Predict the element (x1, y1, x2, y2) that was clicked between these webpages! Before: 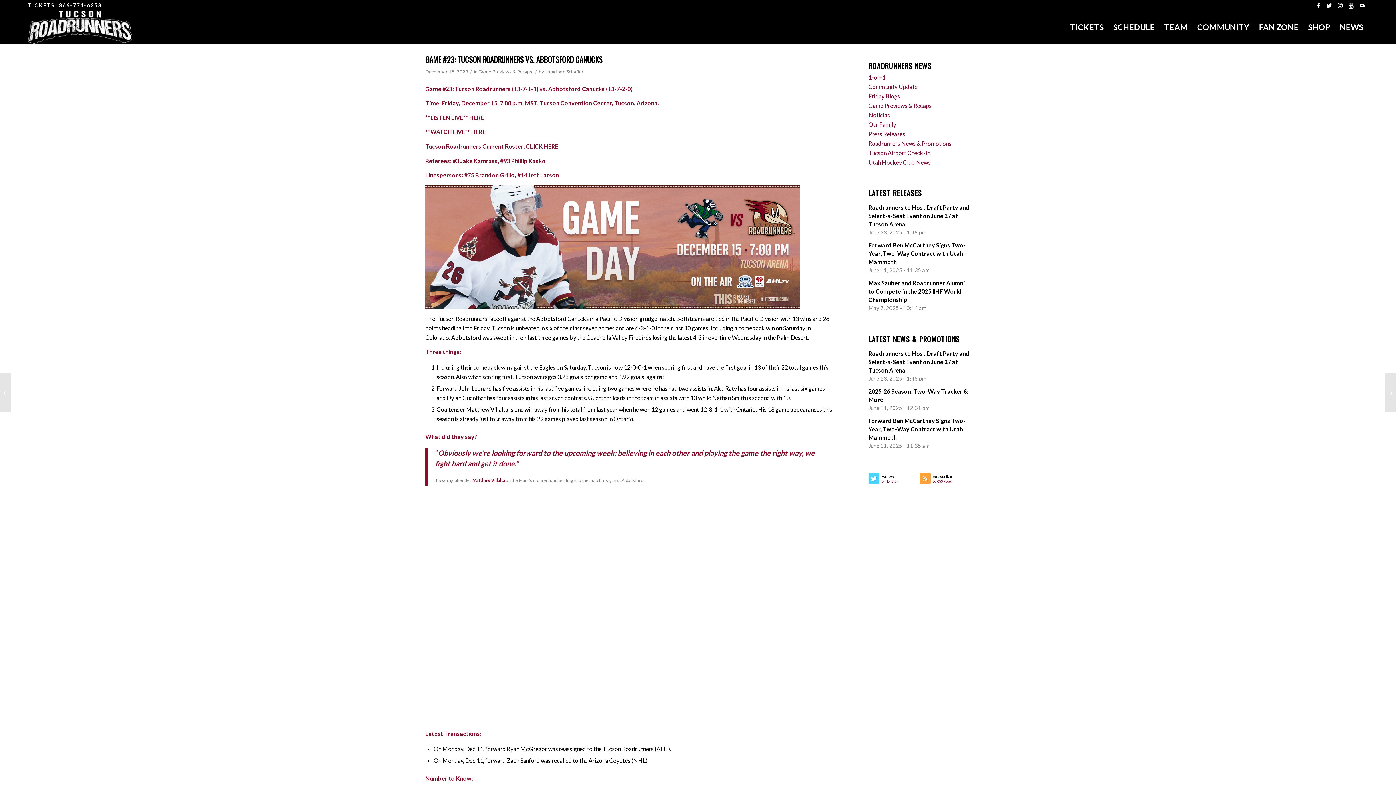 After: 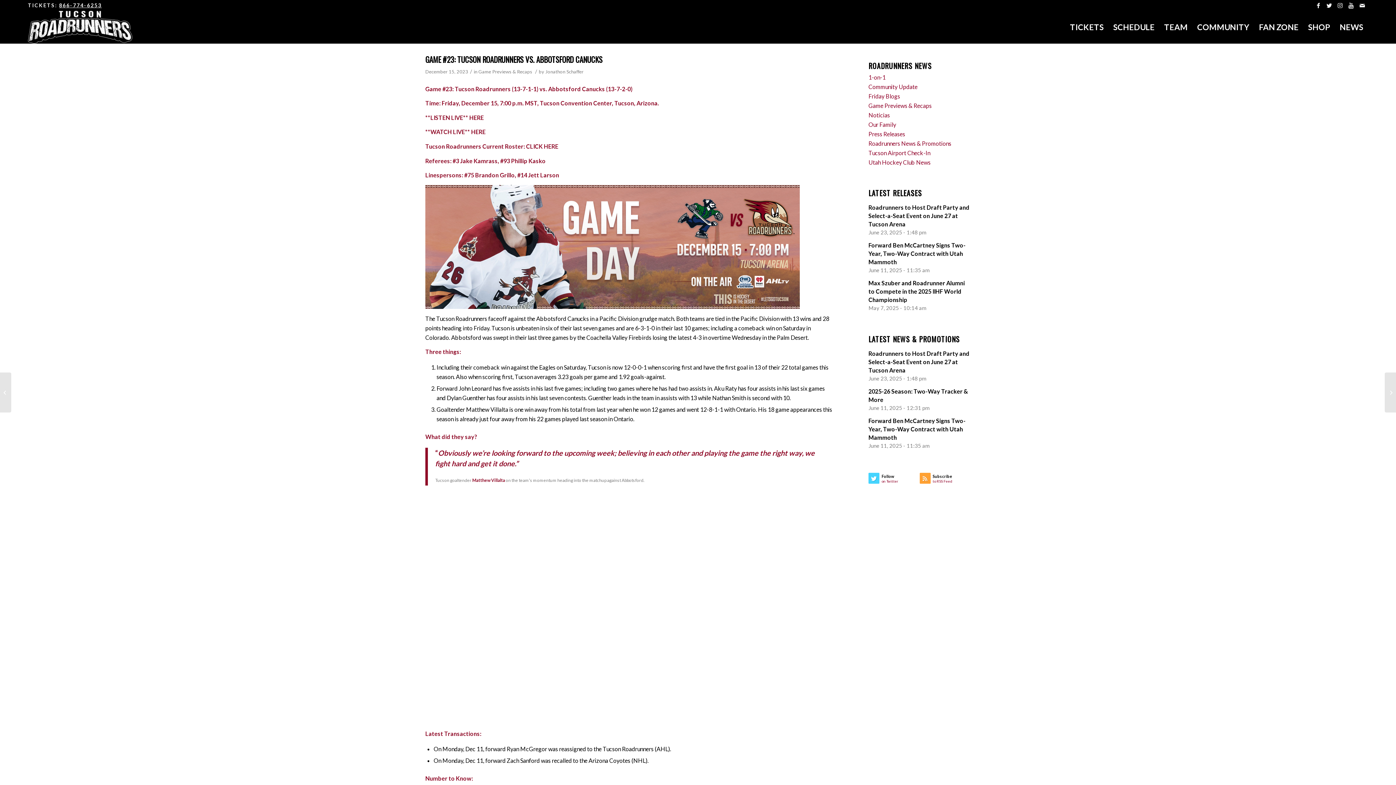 Action: bbox: (59, 2, 101, 8) label: 866-774-6253